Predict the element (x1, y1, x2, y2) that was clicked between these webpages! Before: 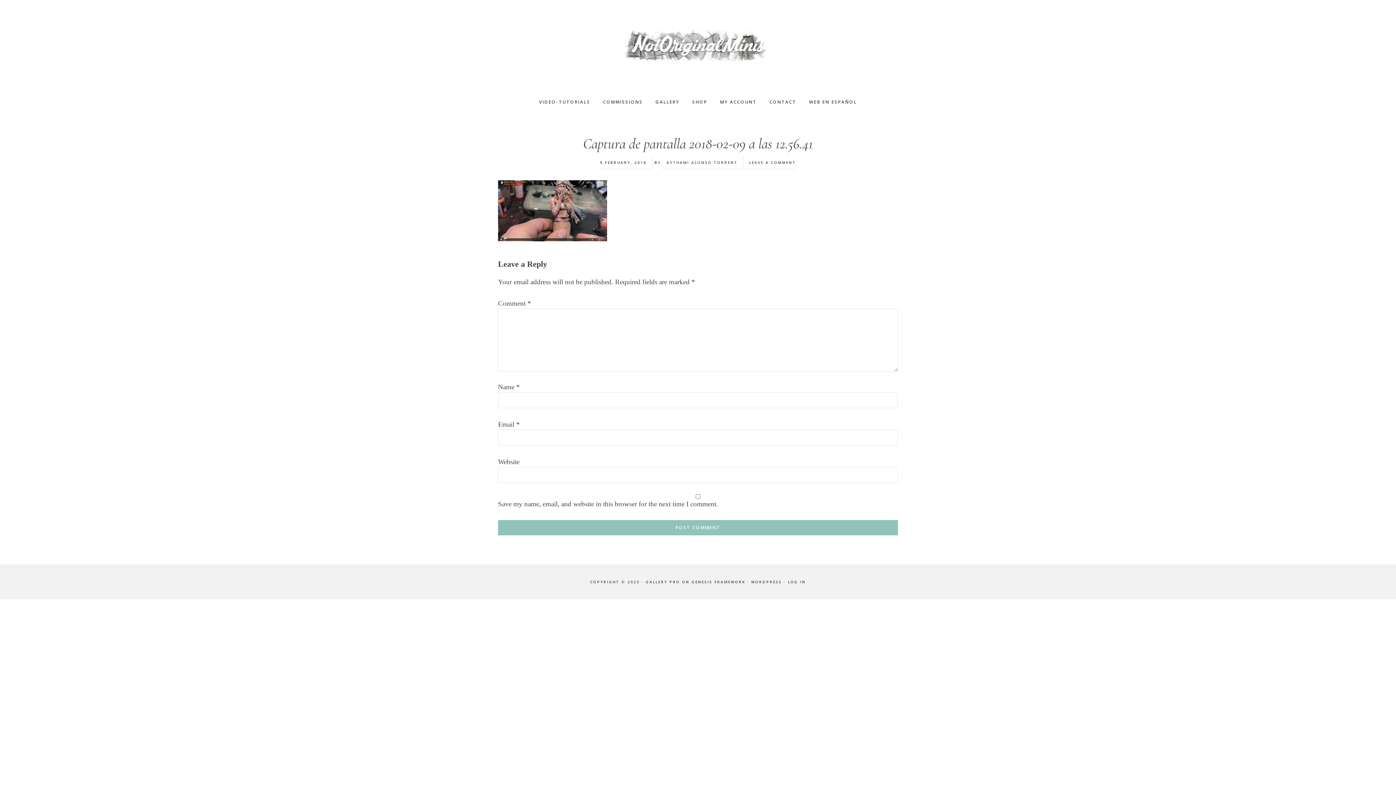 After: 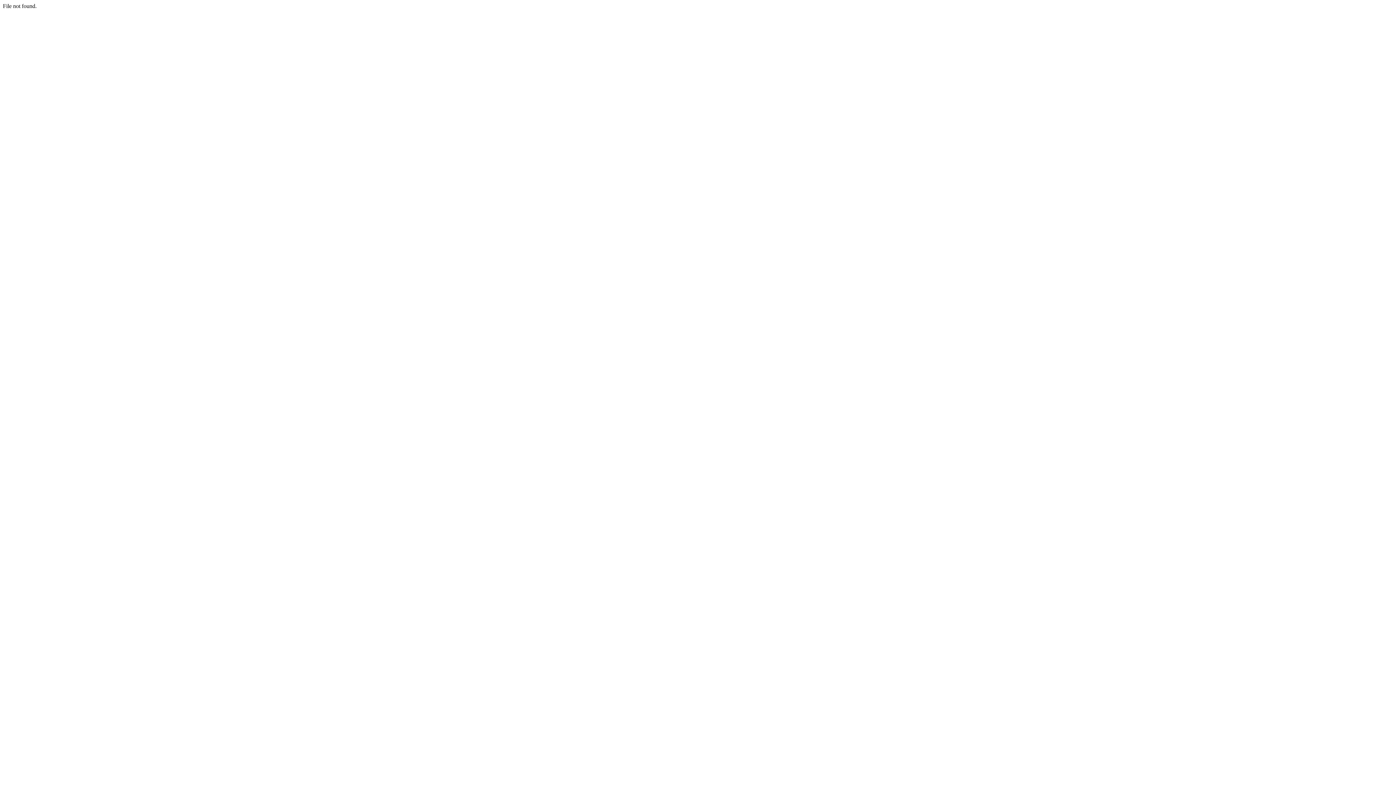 Action: label: LOG IN bbox: (788, 579, 805, 584)